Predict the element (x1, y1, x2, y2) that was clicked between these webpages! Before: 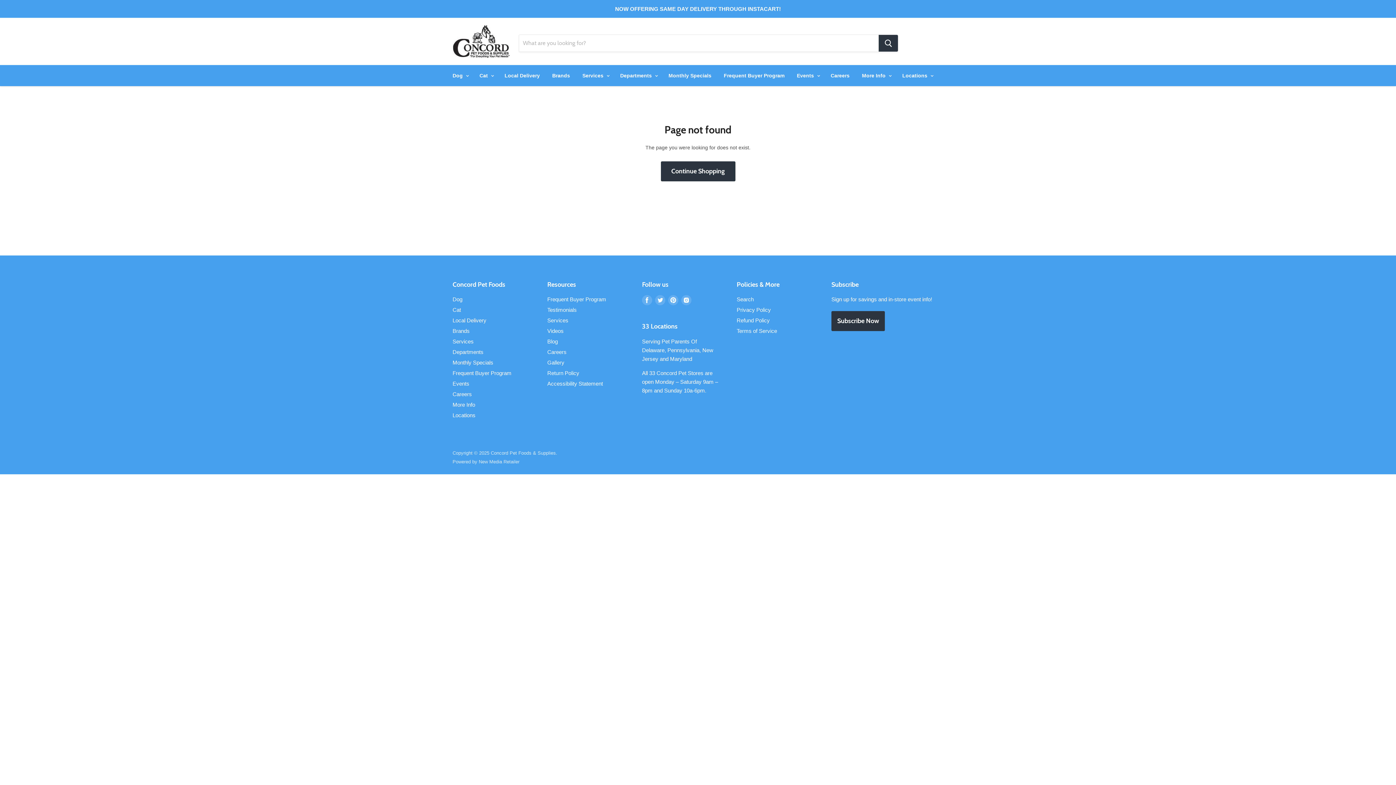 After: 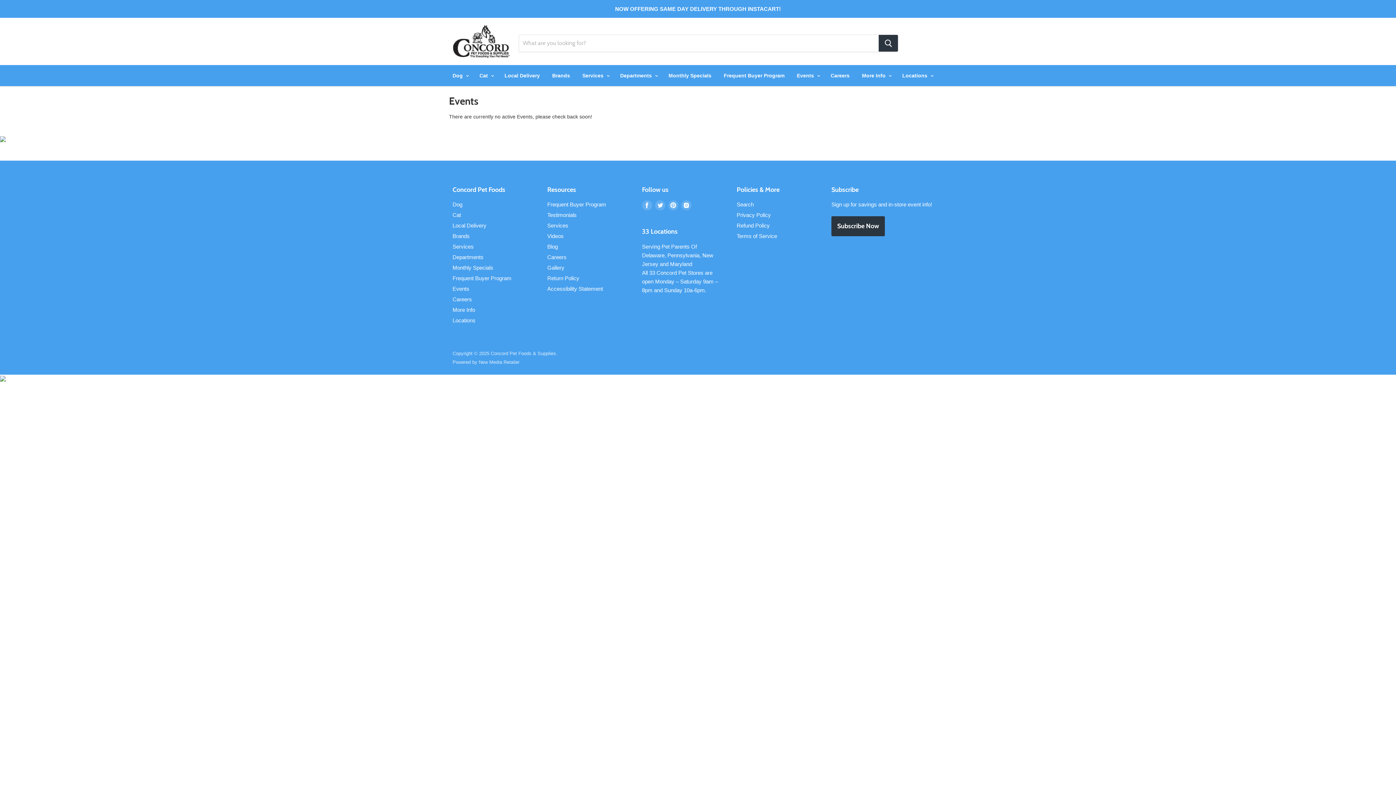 Action: bbox: (452, 380, 469, 386) label: Events